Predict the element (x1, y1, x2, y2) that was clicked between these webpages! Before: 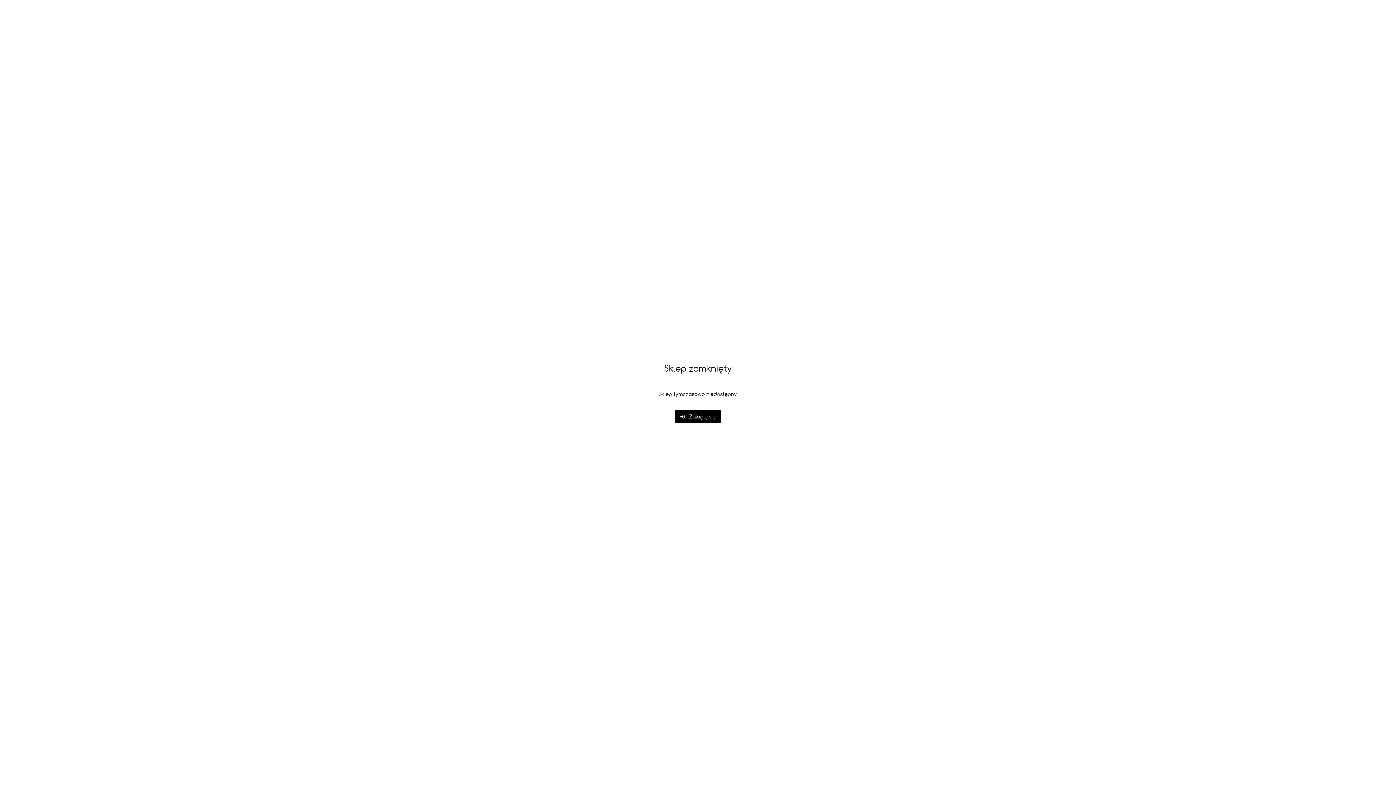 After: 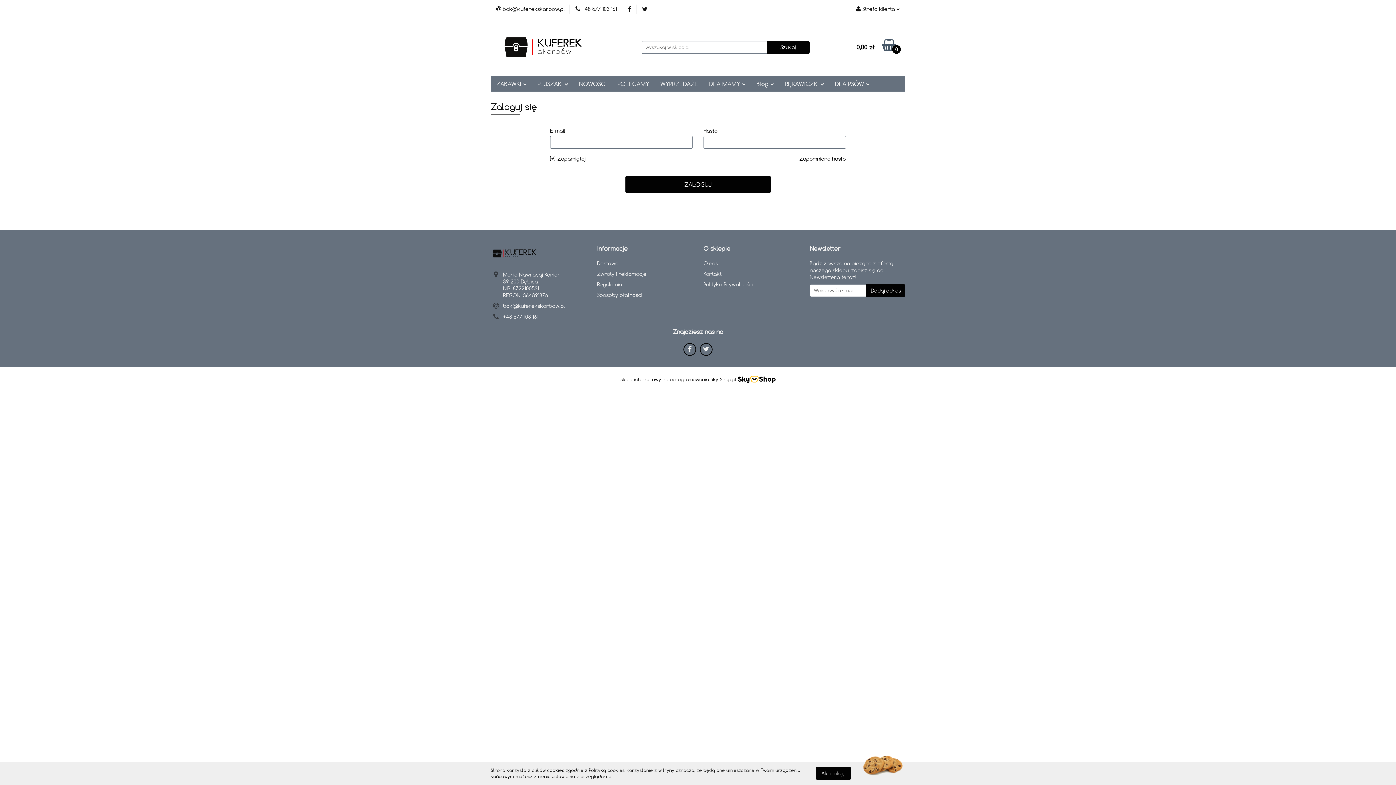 Action: bbox: (674, 410, 721, 423) label:    Zaloguj się